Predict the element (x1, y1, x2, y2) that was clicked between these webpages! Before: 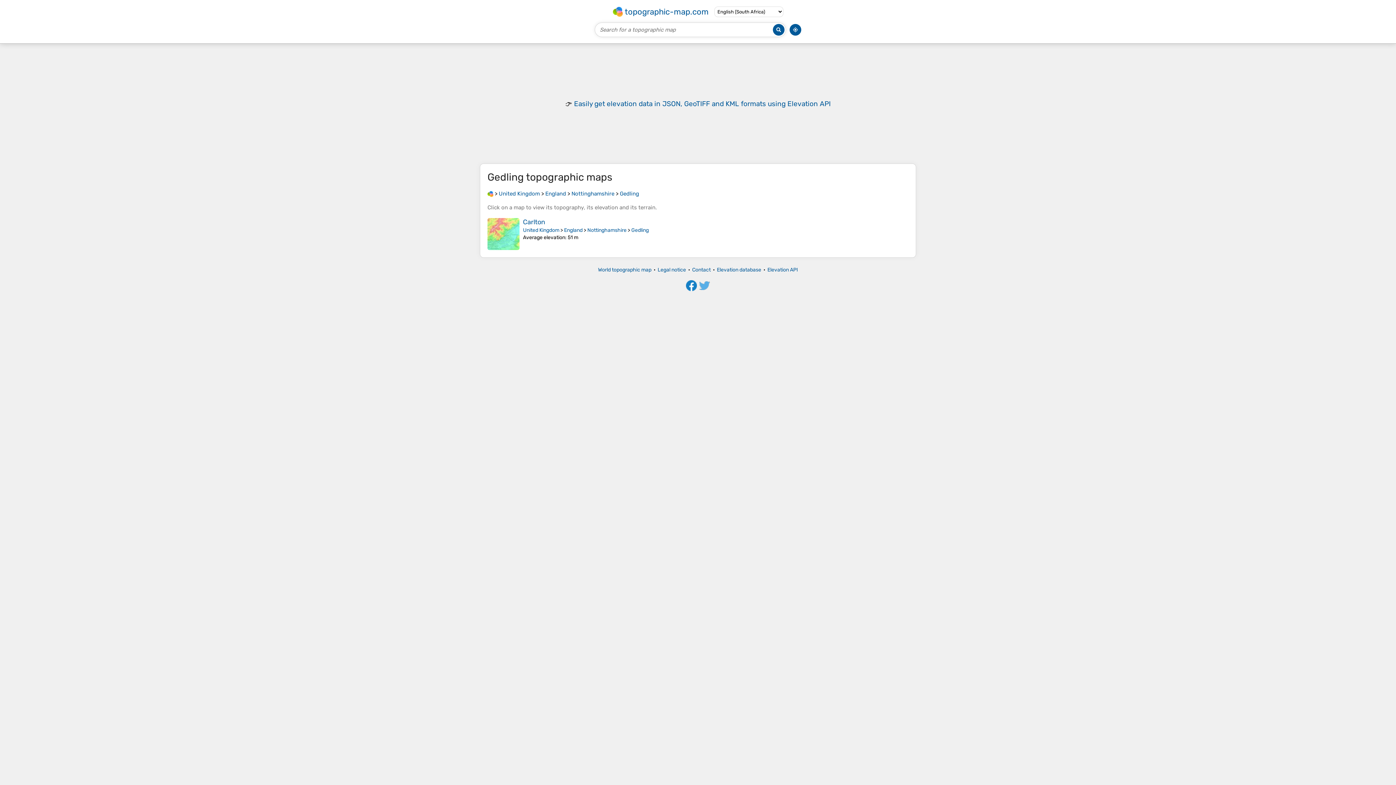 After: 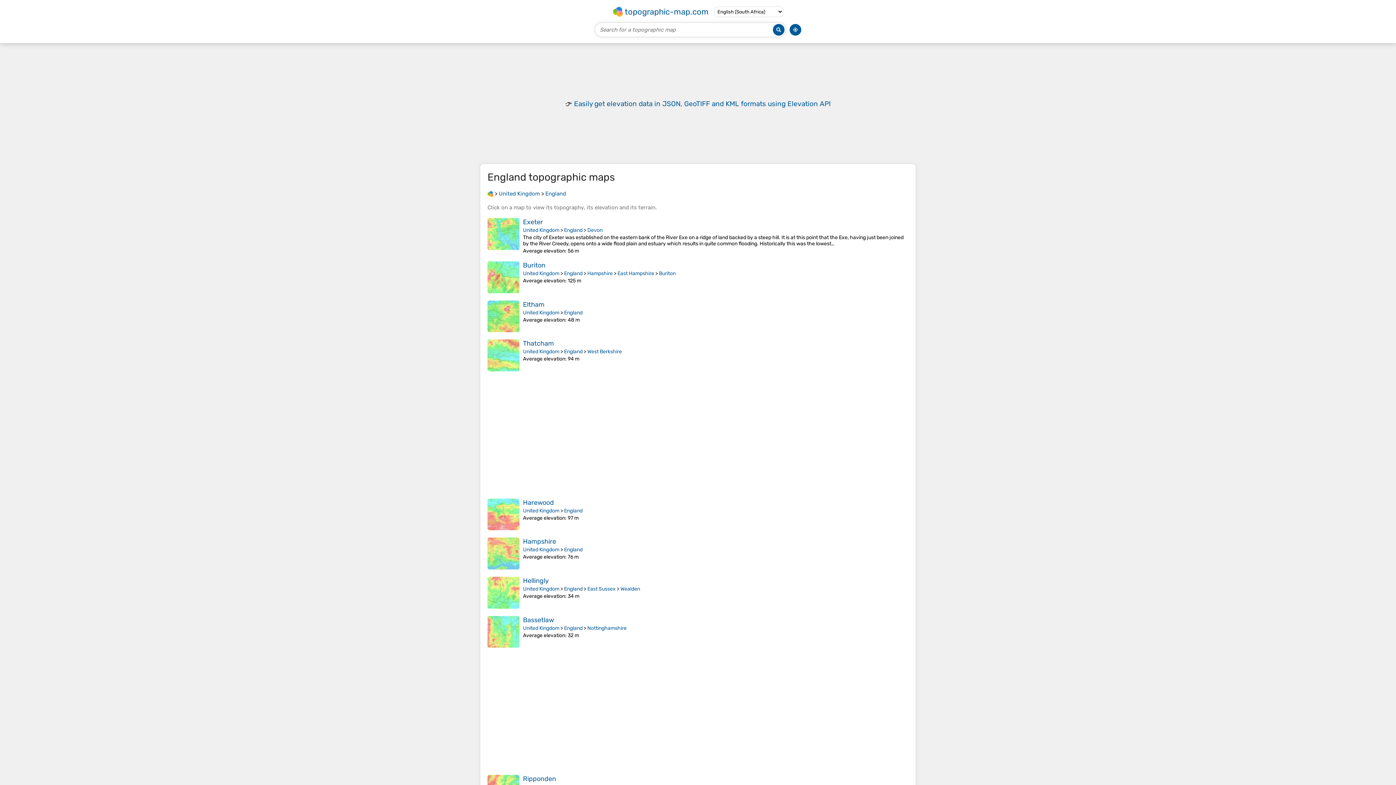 Action: label: England bbox: (564, 227, 582, 233)